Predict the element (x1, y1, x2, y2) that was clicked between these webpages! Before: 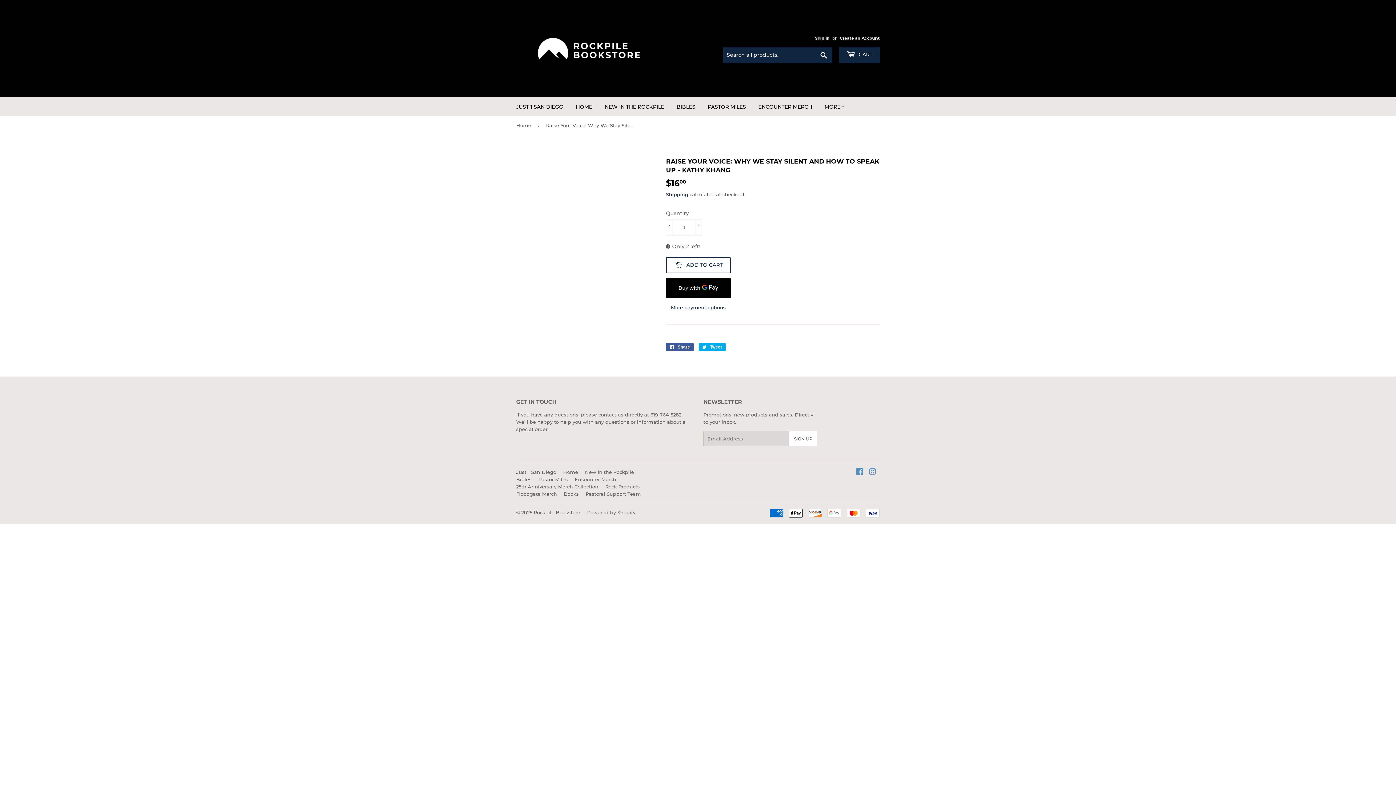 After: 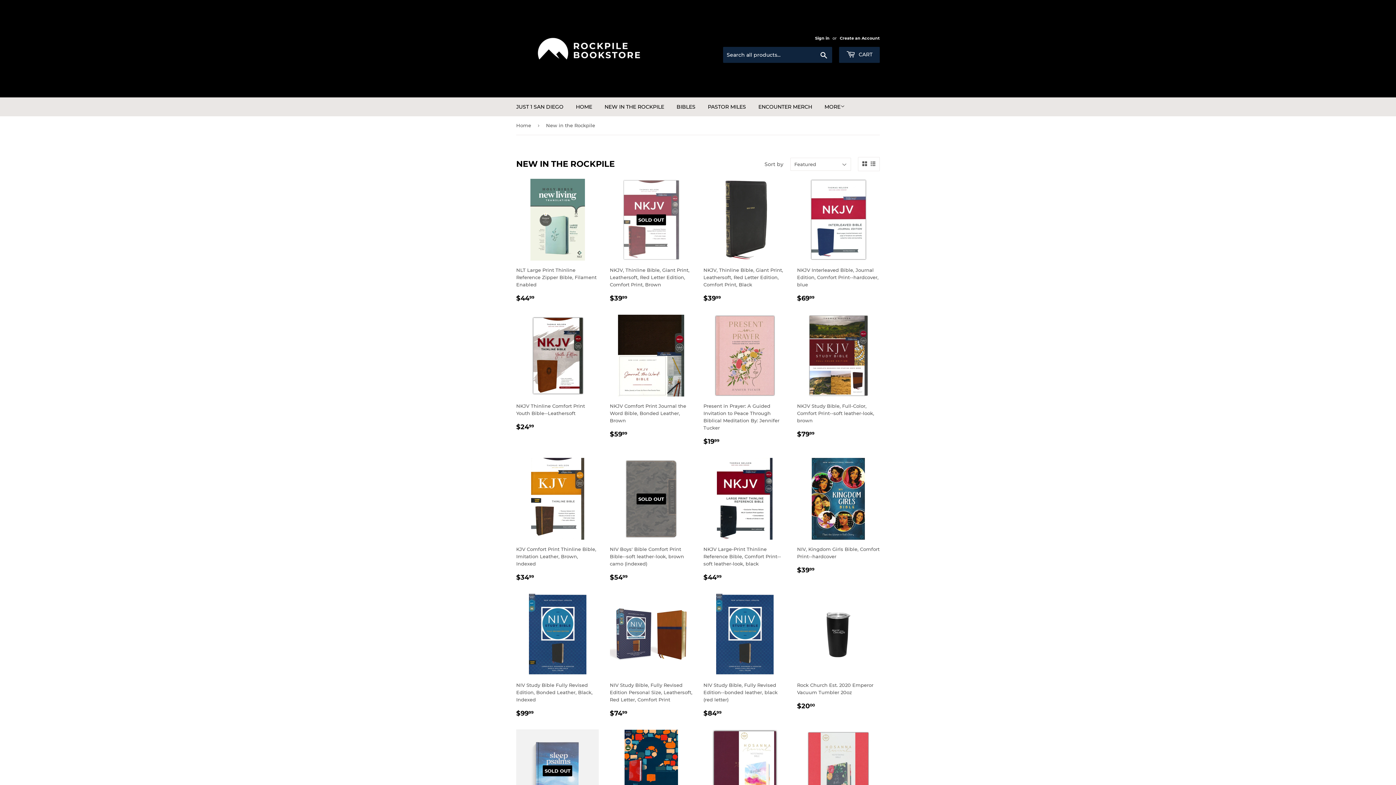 Action: label: New in the Rockpile bbox: (585, 469, 634, 475)